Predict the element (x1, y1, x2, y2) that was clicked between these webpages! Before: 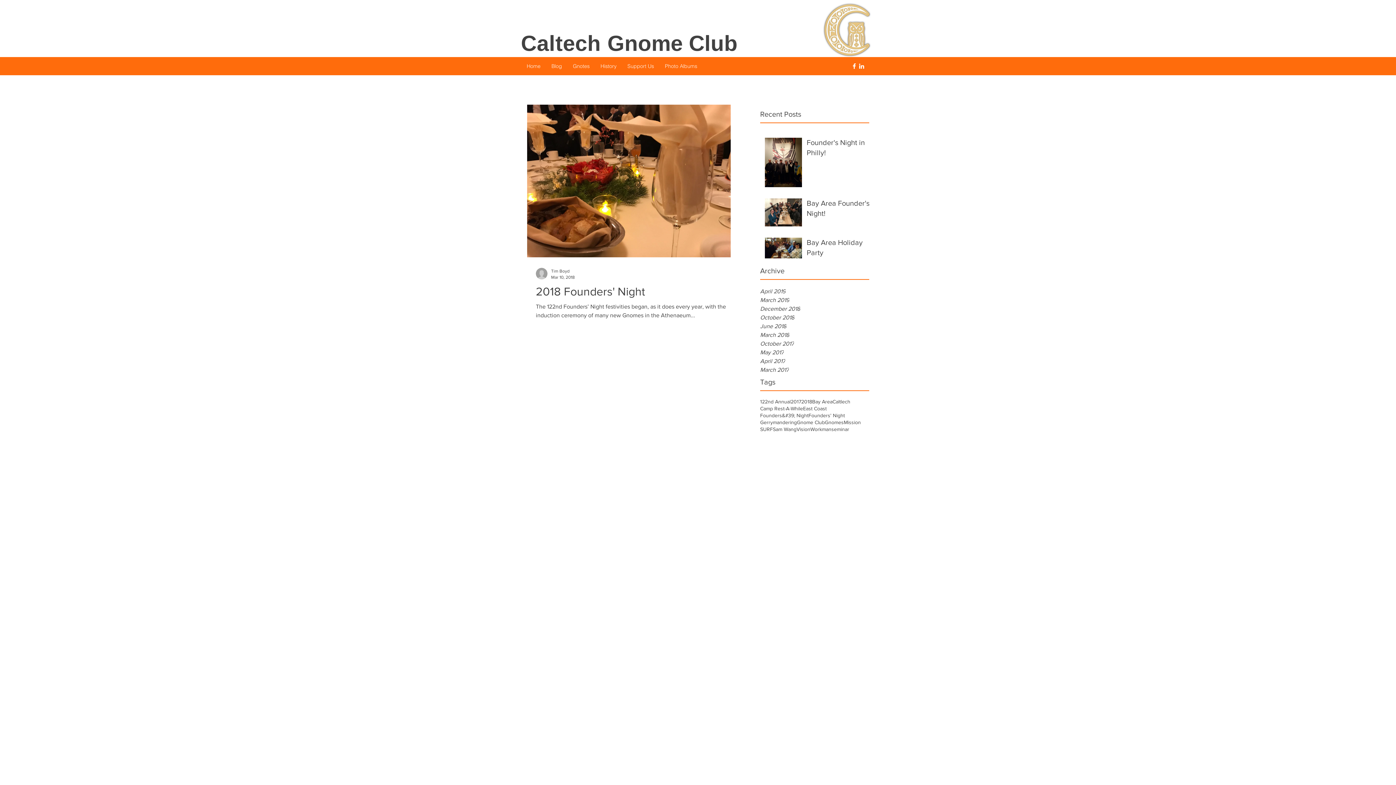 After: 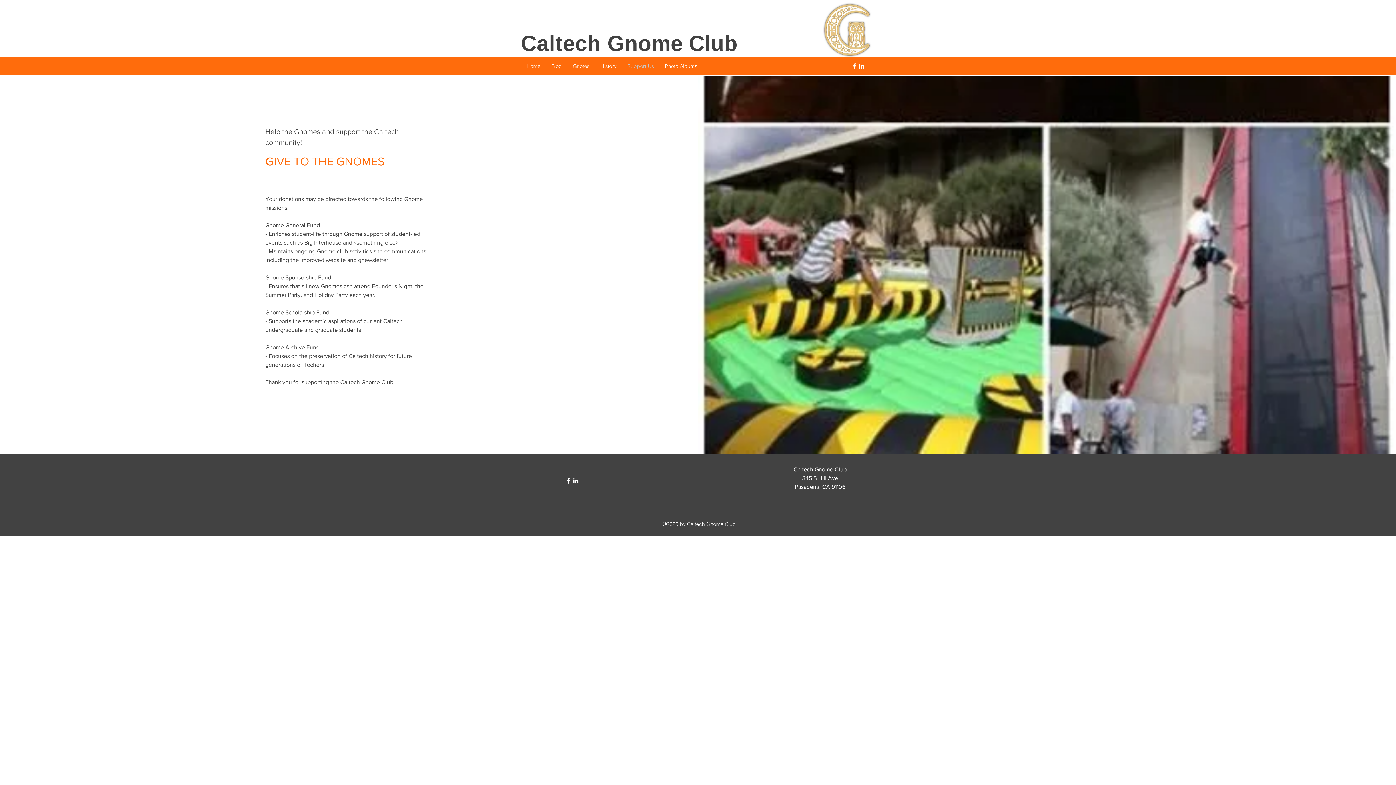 Action: label: Support Us bbox: (622, 60, 659, 71)